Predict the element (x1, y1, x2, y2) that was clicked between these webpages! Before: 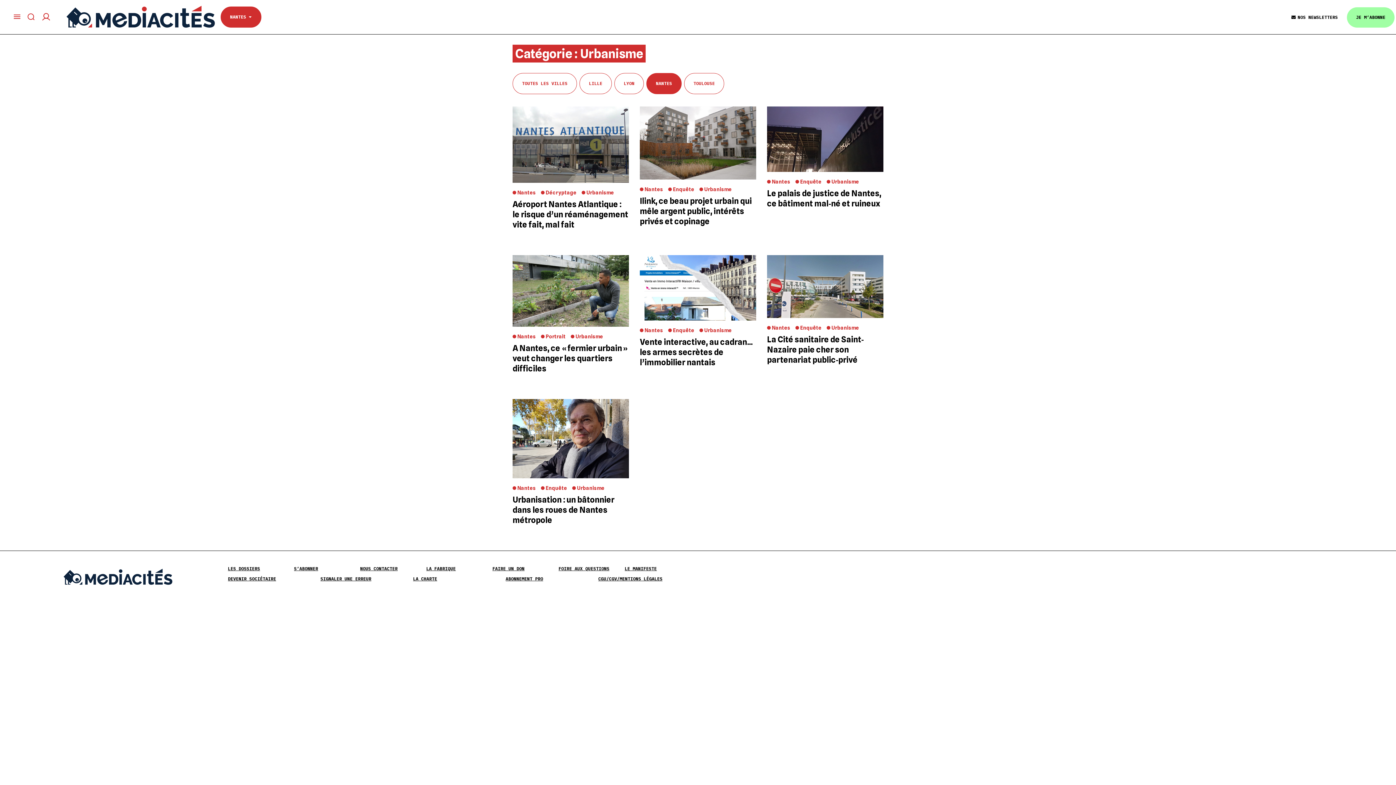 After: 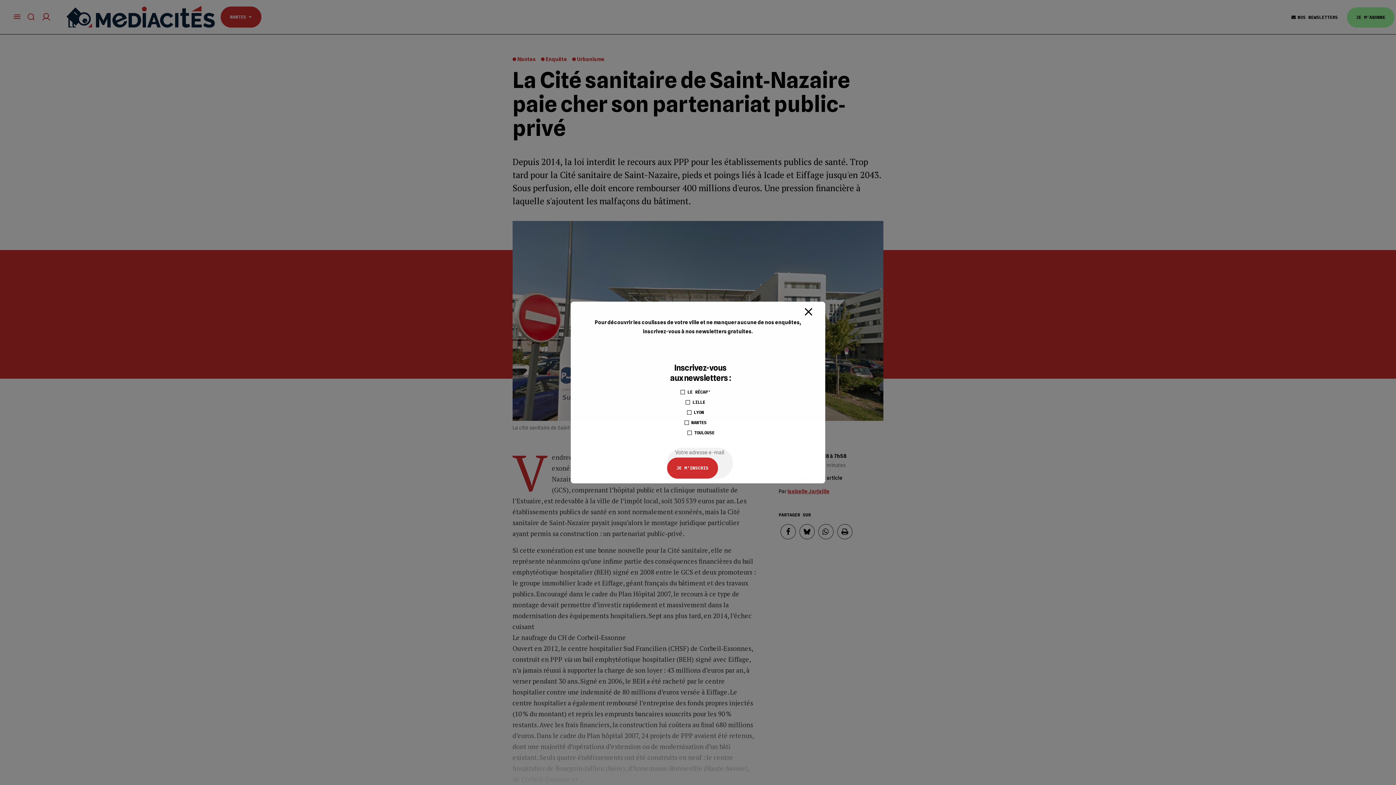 Action: bbox: (767, 255, 883, 318)